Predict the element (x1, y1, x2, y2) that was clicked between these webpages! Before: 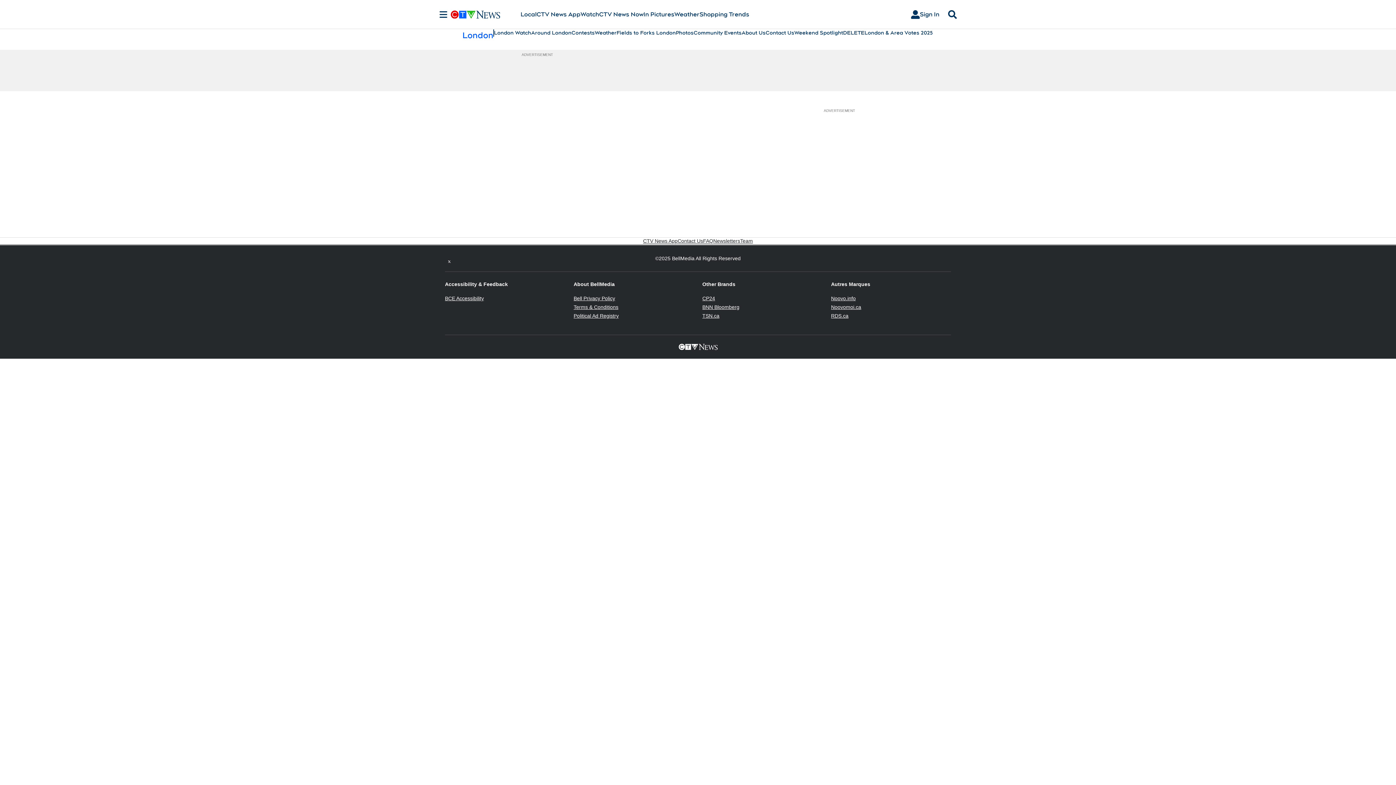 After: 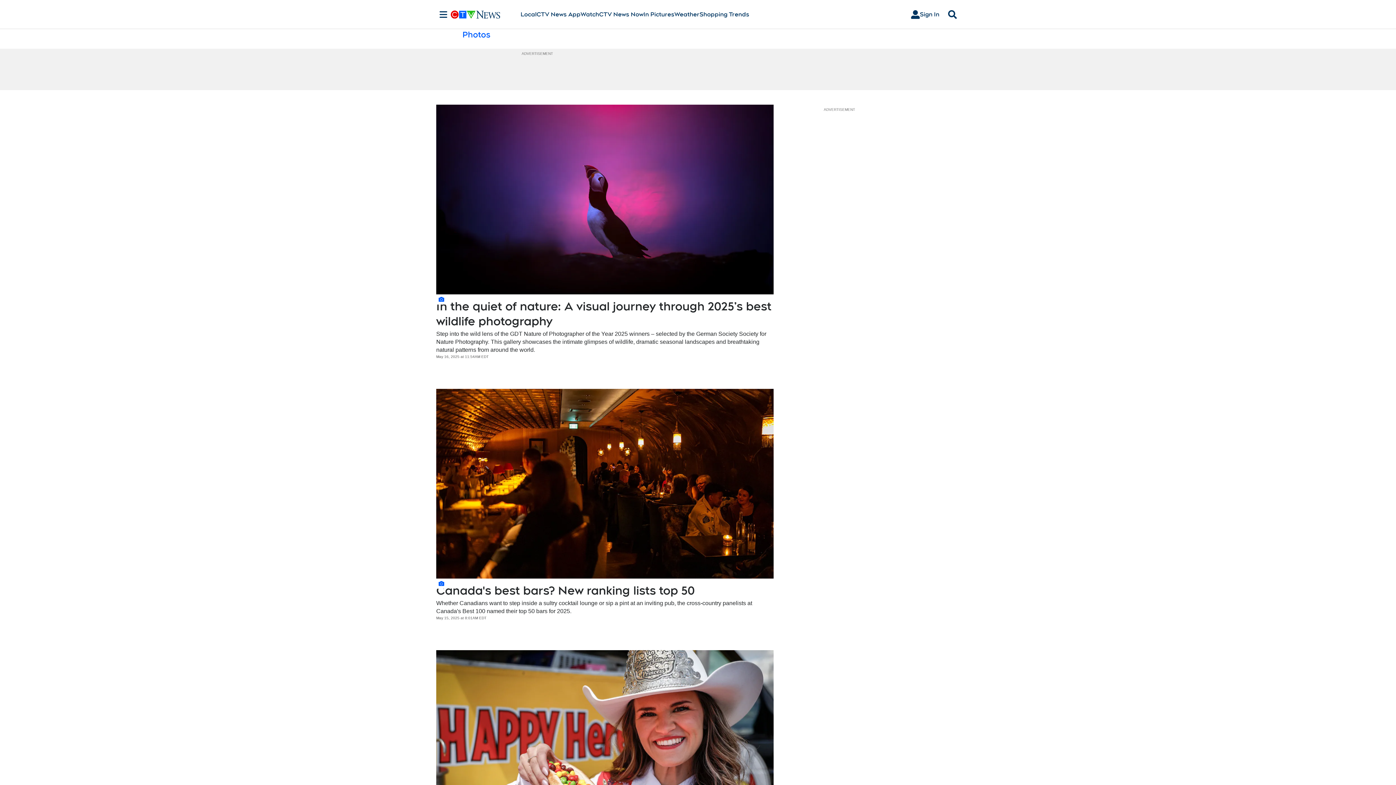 Action: bbox: (643, 10, 674, 18) label: In Pictures